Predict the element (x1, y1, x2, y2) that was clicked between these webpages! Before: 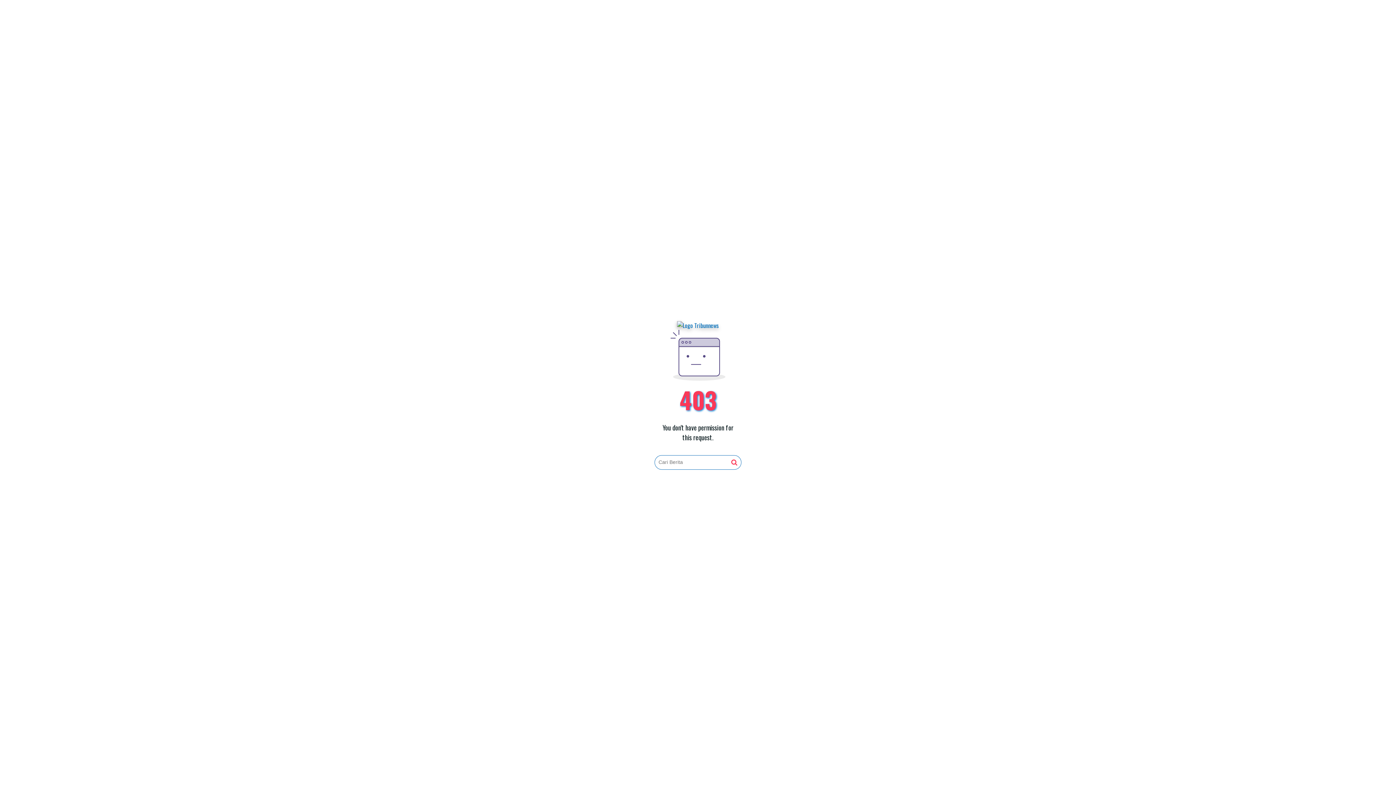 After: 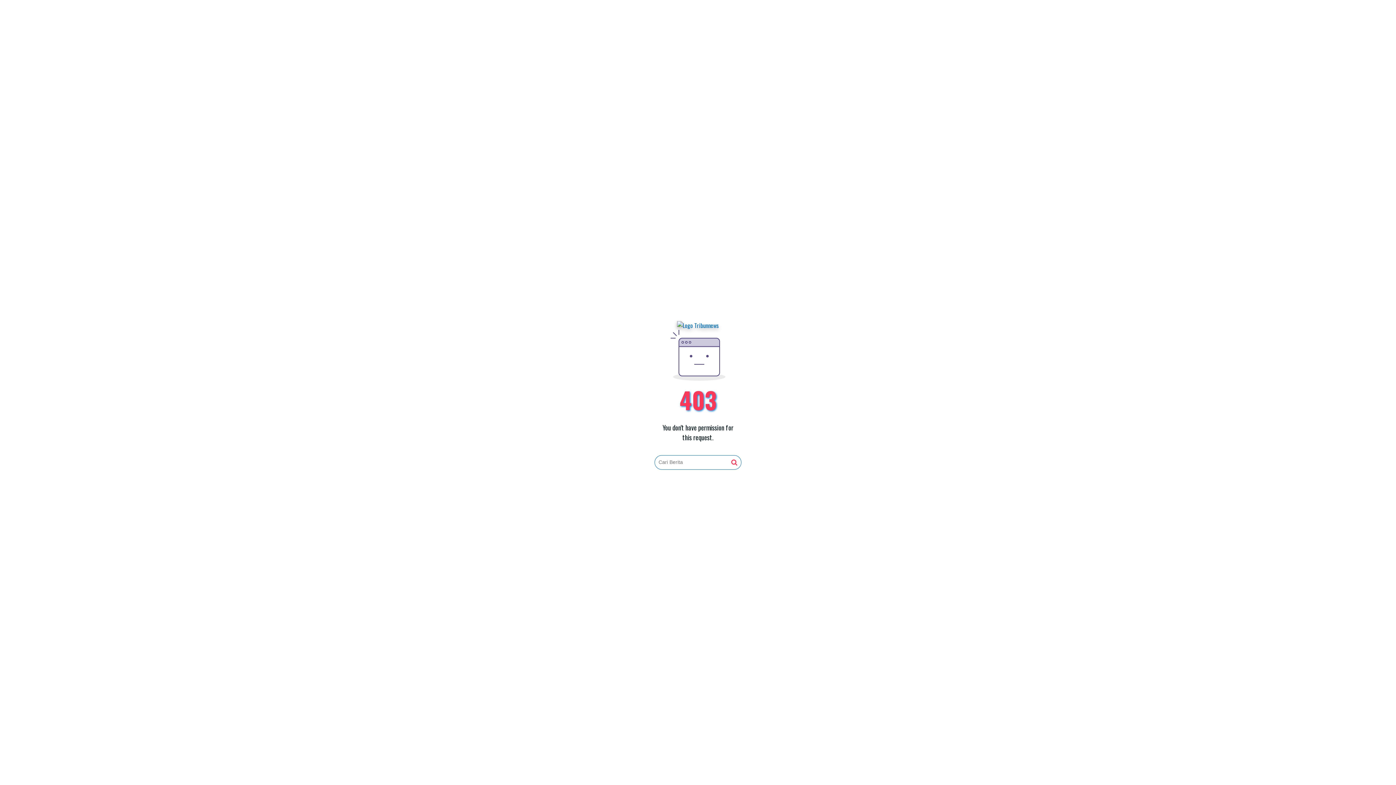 Action: bbox: (677, 321, 719, 330)